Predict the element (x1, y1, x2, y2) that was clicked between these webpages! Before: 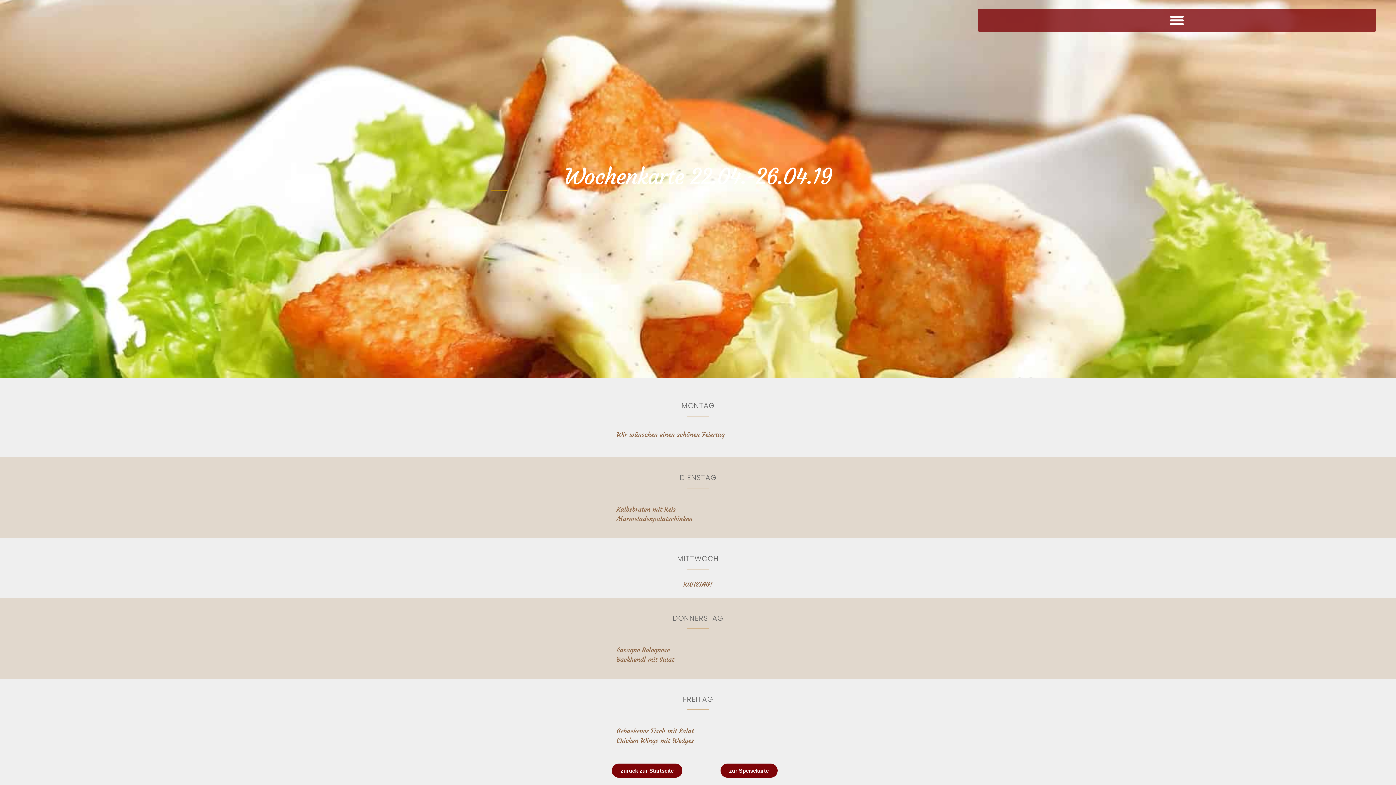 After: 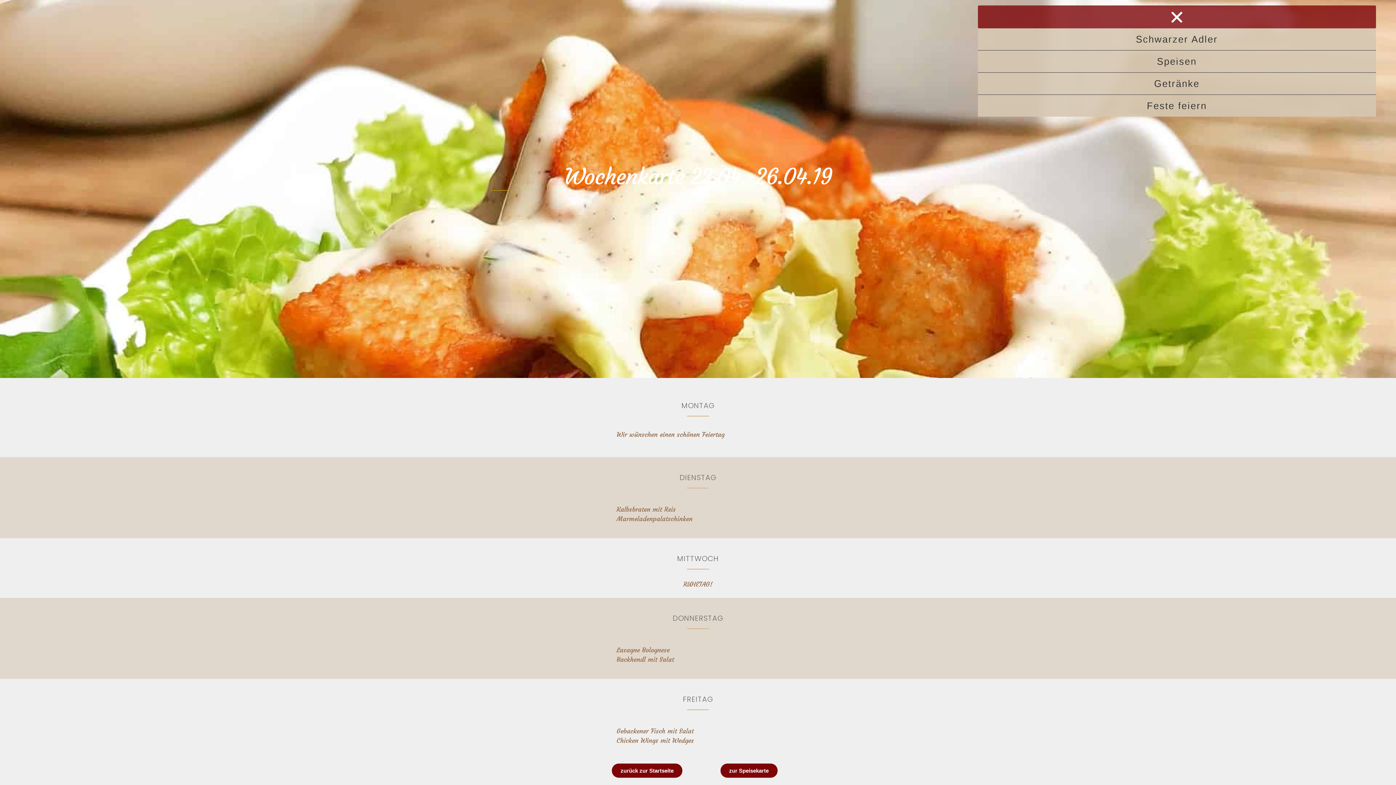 Action: label: Menu Toggle bbox: (978, 8, 1376, 31)